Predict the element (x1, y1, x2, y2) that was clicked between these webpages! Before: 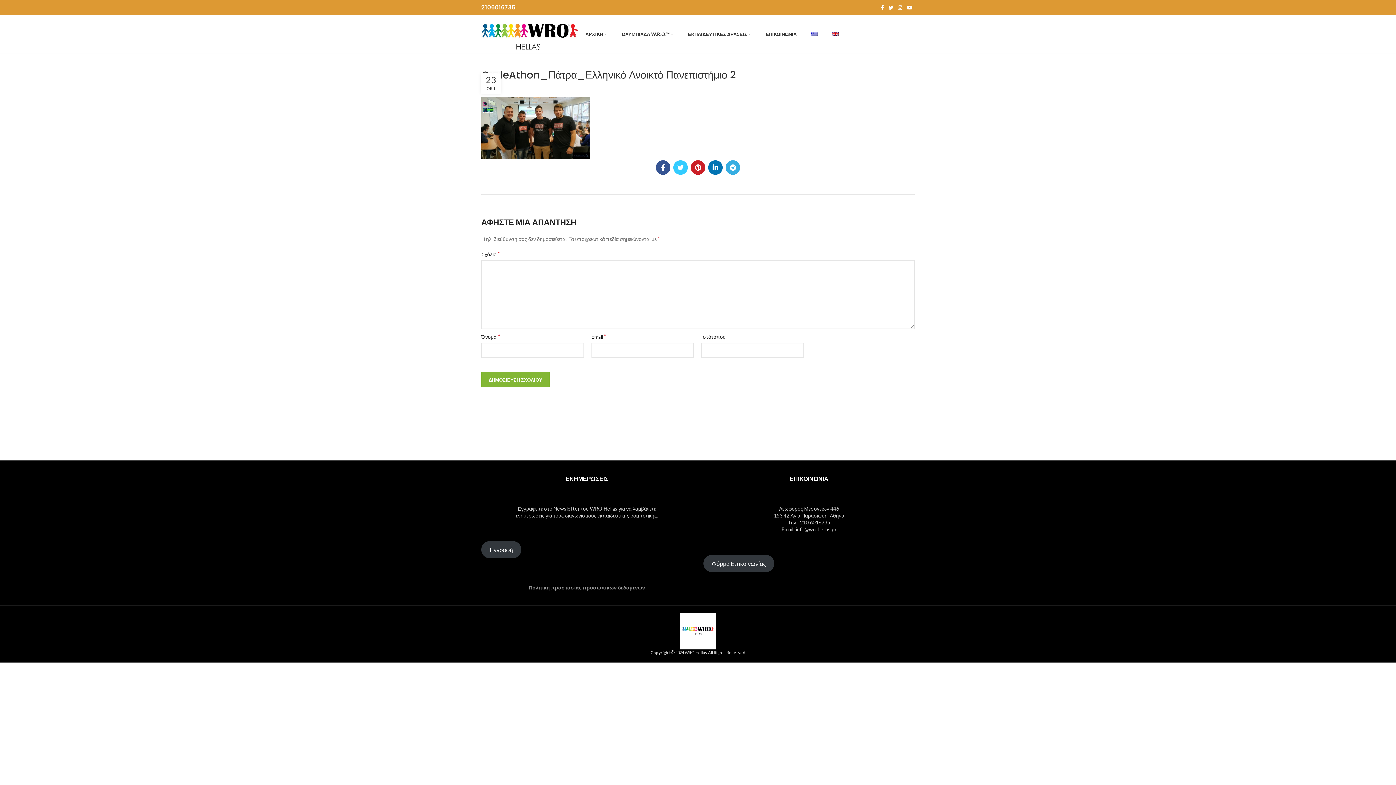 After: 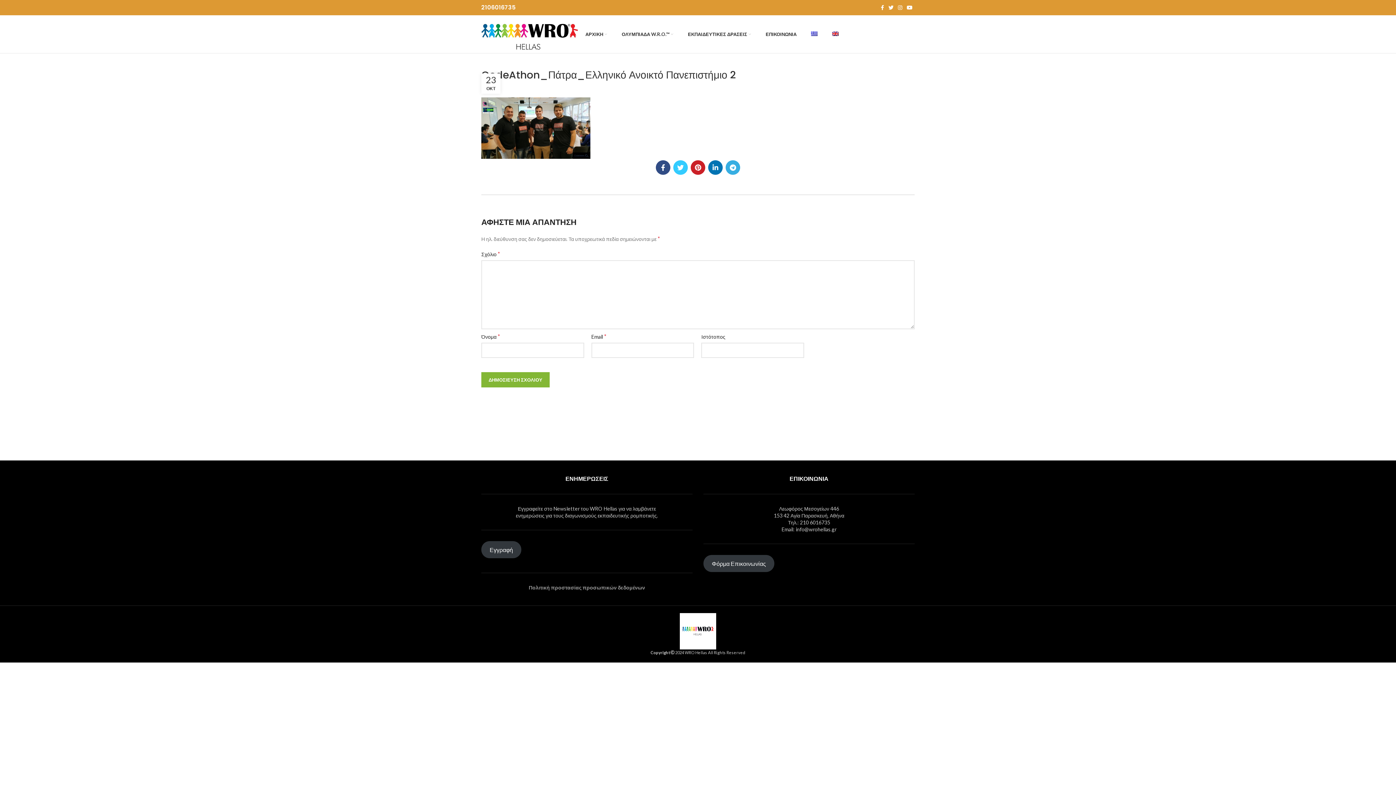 Action: label: Facebook social link bbox: (656, 160, 670, 174)